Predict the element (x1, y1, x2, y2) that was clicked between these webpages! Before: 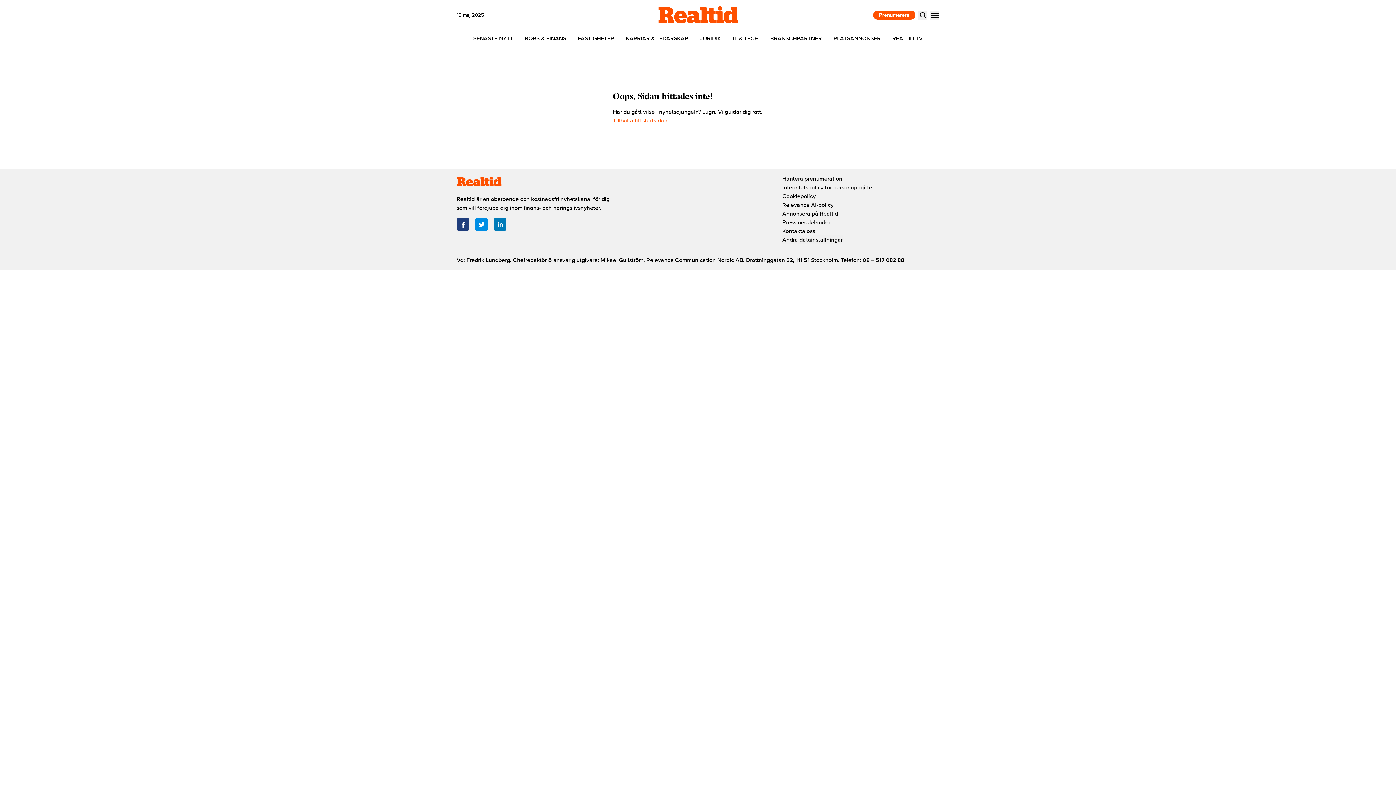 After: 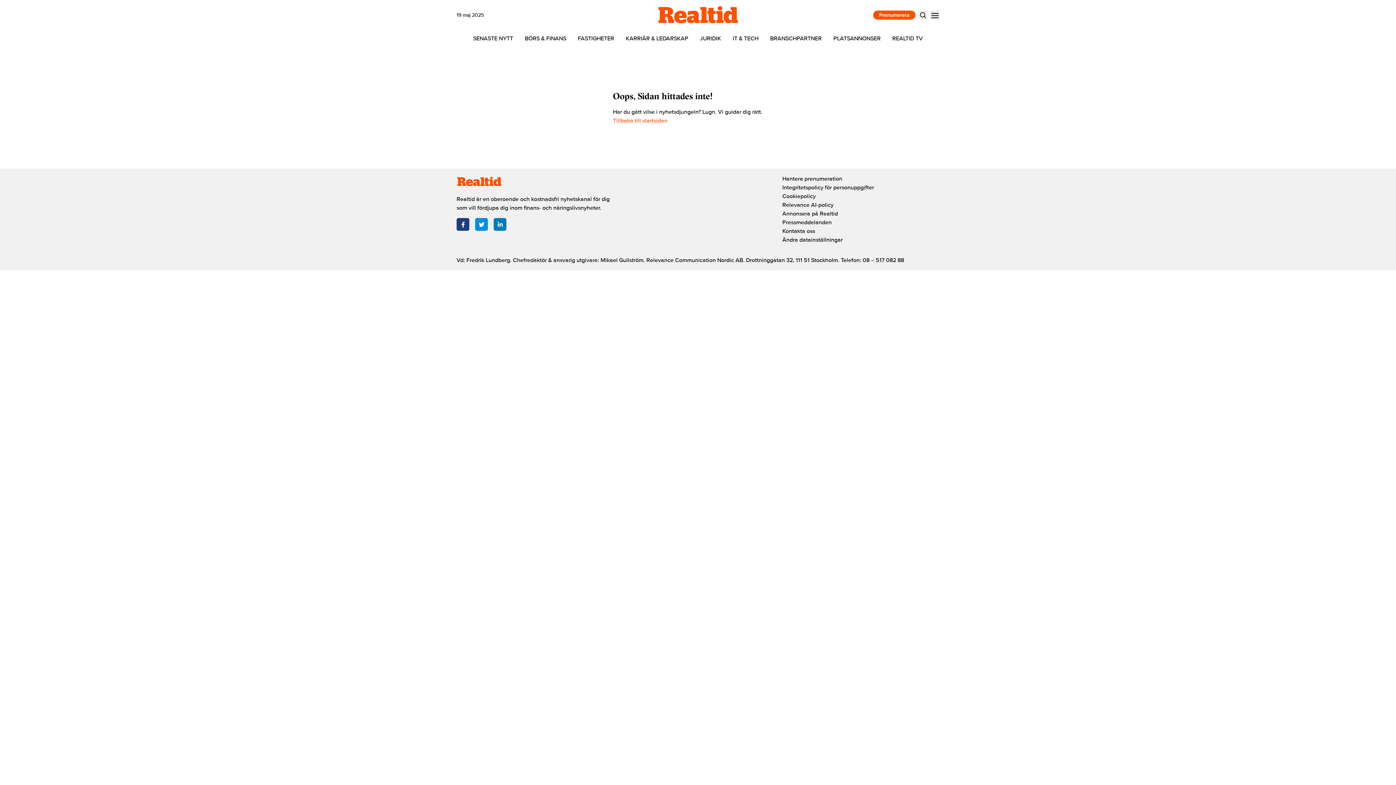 Action: label: LinkedIn bbox: (493, 218, 506, 230)